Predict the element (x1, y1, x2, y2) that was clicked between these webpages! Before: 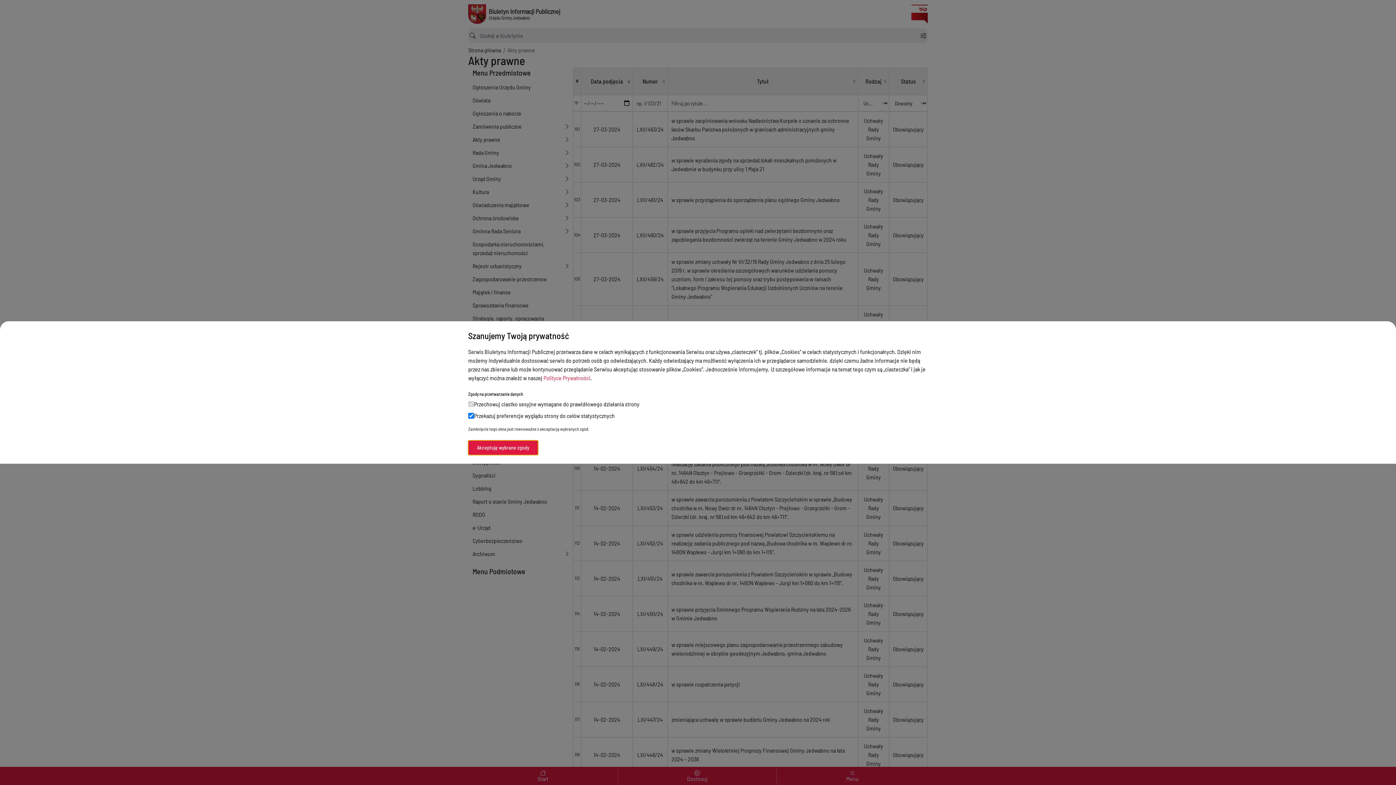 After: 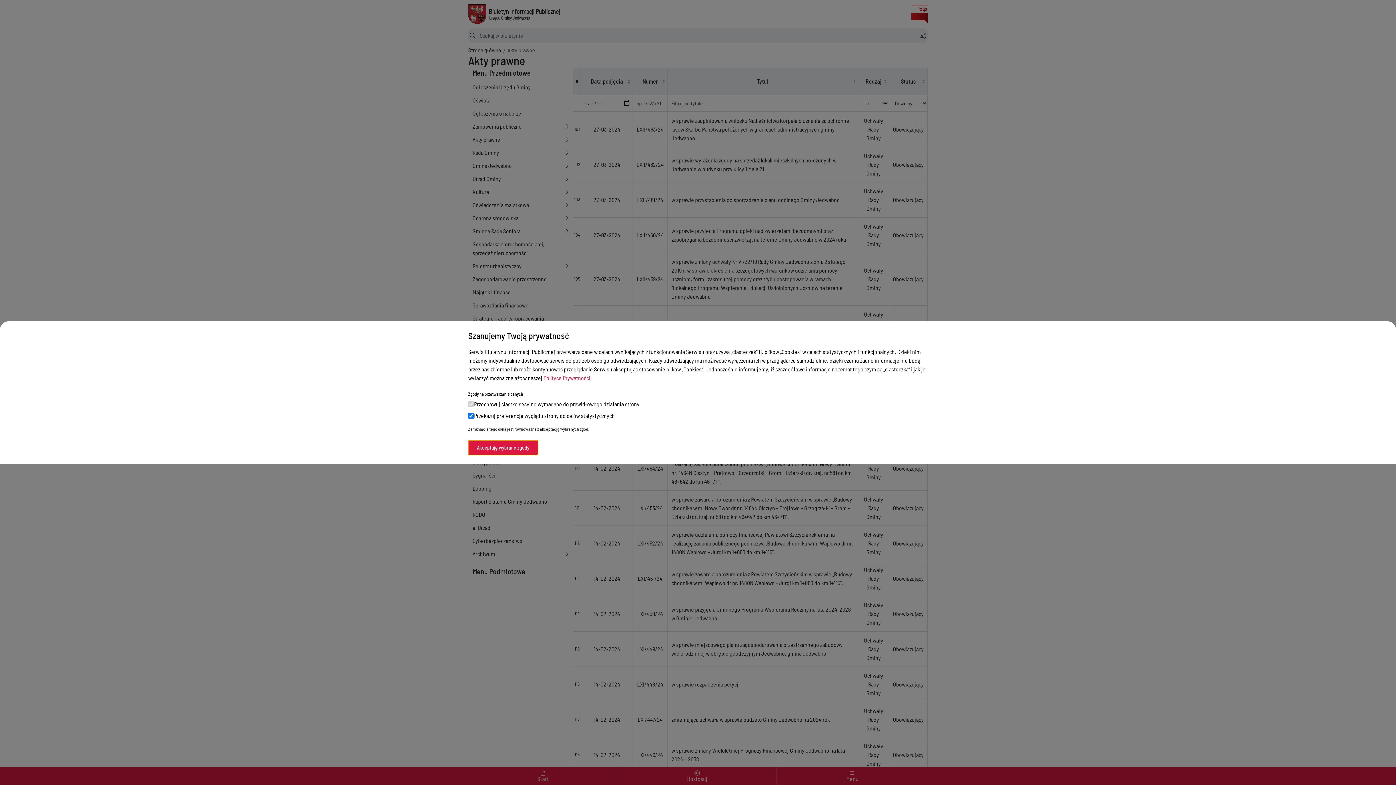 Action: bbox: (543, 374, 590, 381) label: Polityce Prywatności